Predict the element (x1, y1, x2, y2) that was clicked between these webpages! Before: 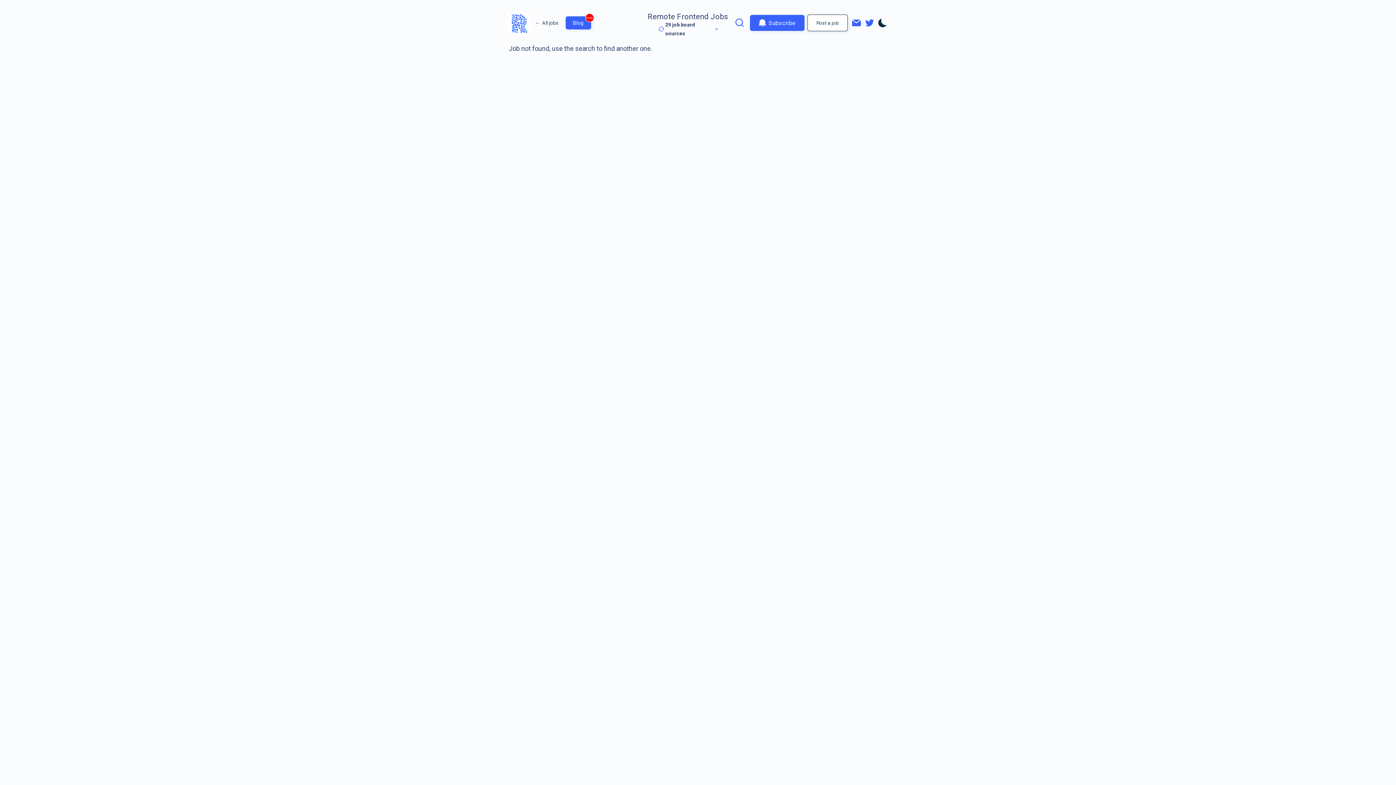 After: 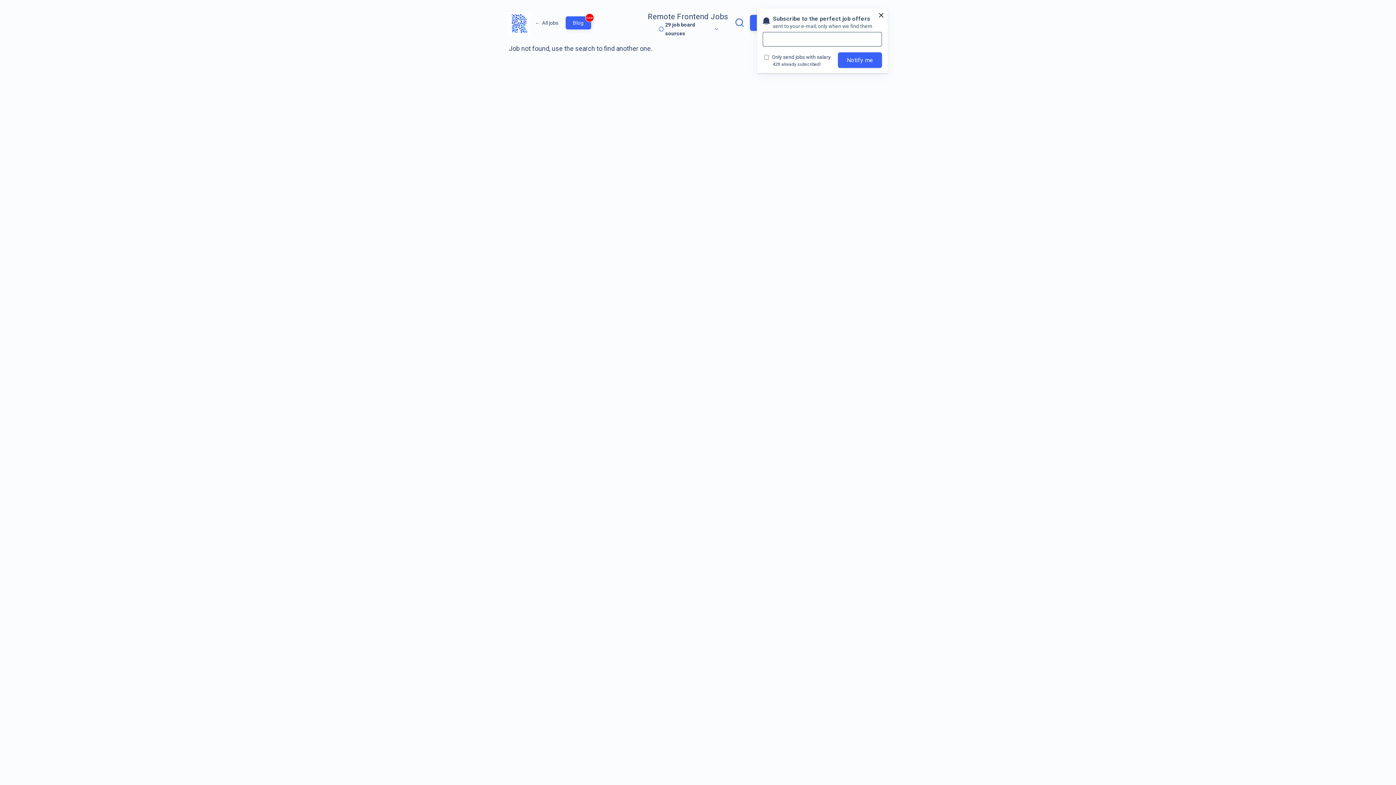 Action: bbox: (750, 15, 804, 31) label: Subscribe